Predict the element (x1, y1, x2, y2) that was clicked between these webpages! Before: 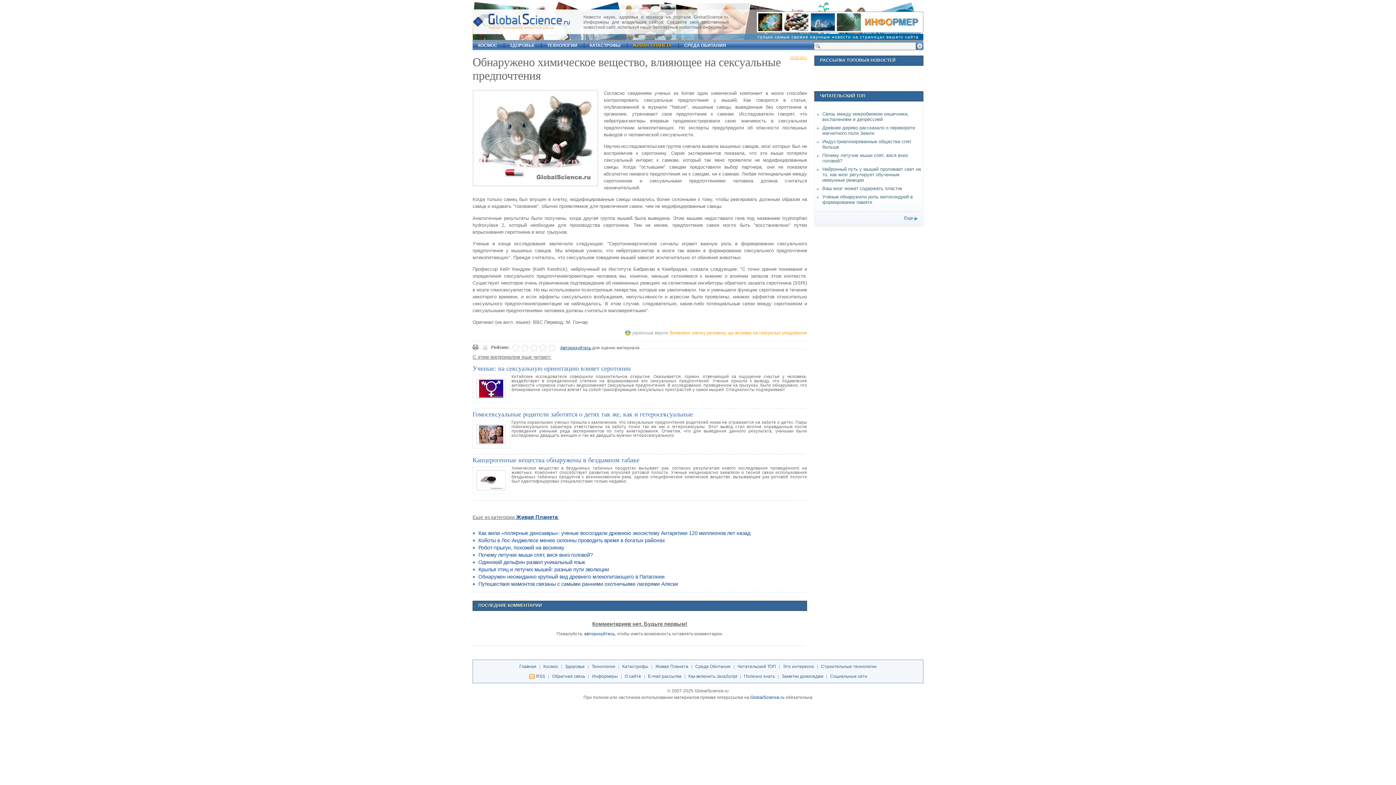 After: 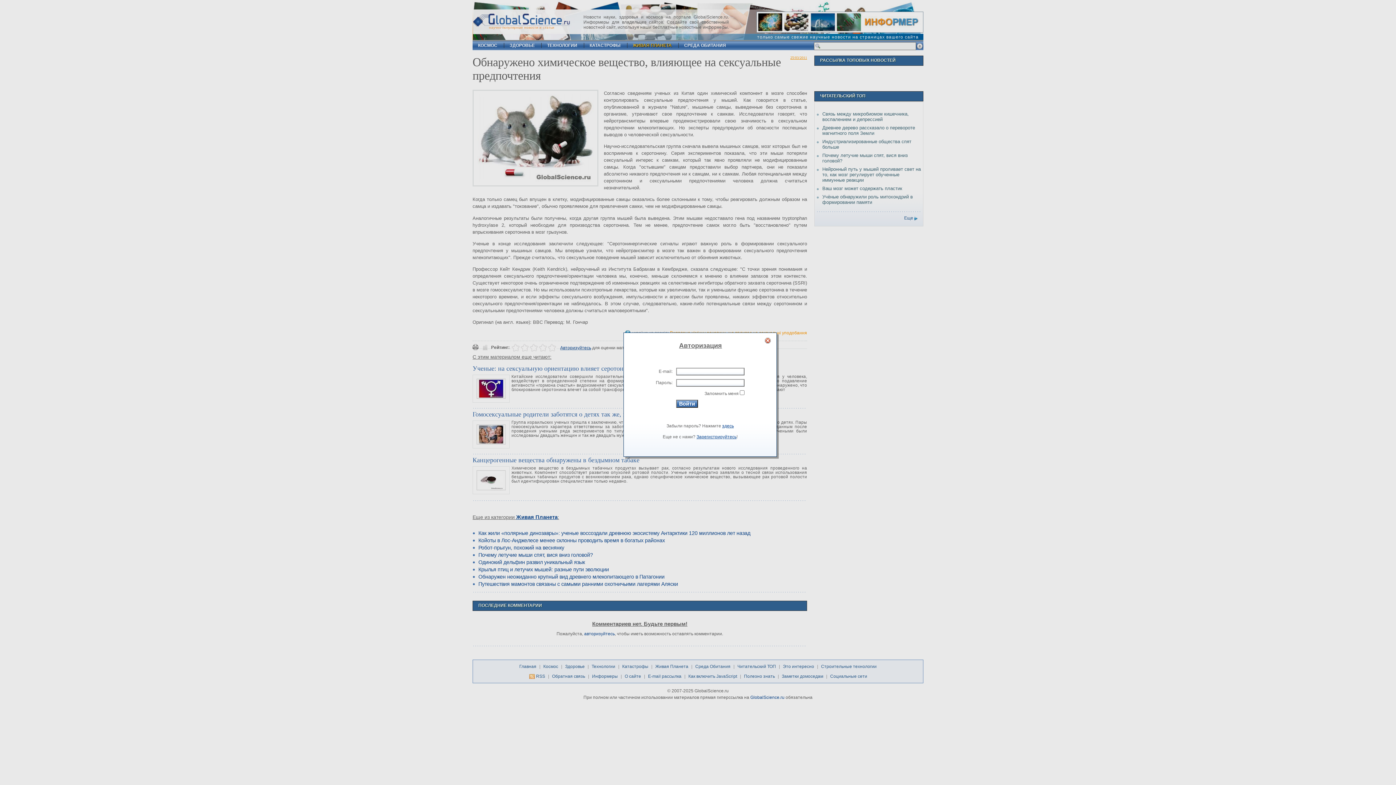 Action: label: авторизуйтесь bbox: (584, 631, 614, 636)